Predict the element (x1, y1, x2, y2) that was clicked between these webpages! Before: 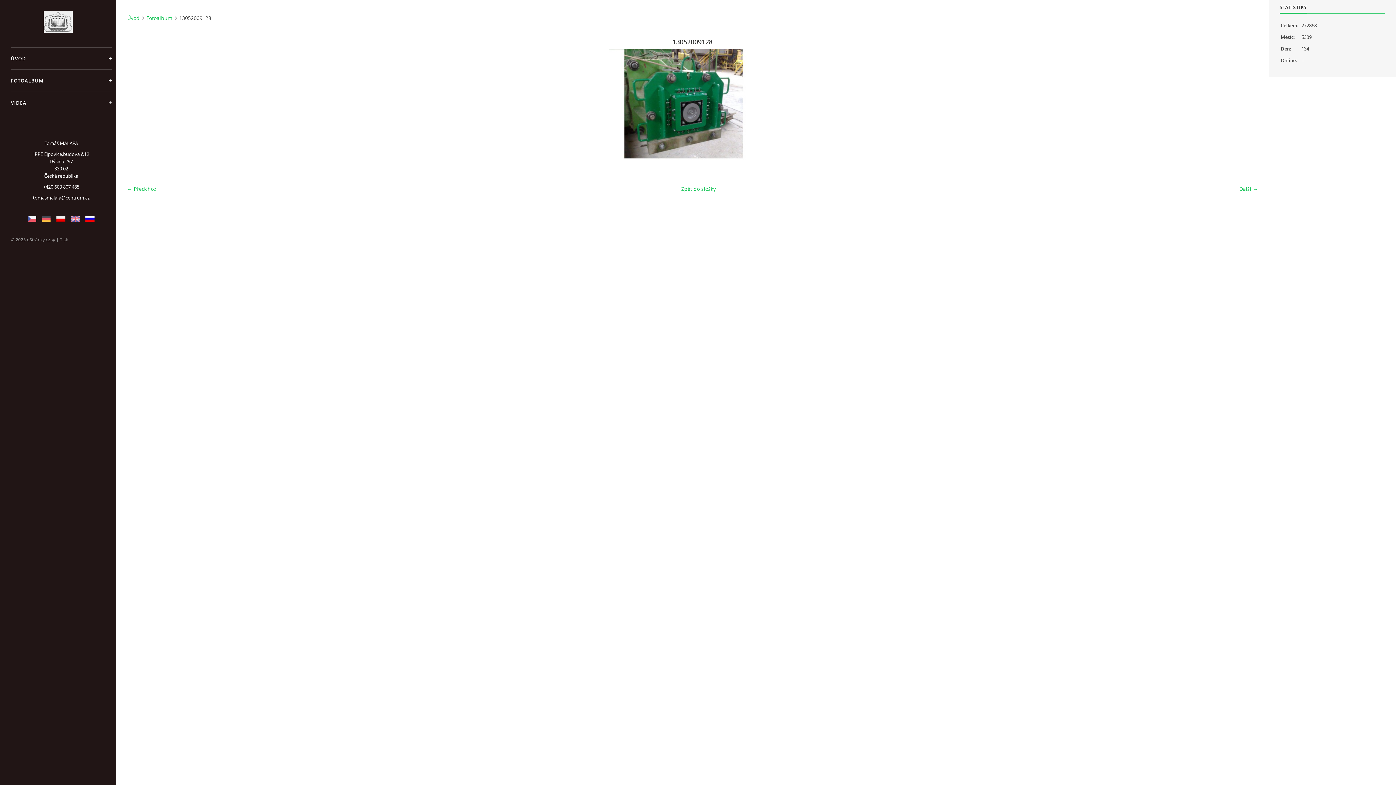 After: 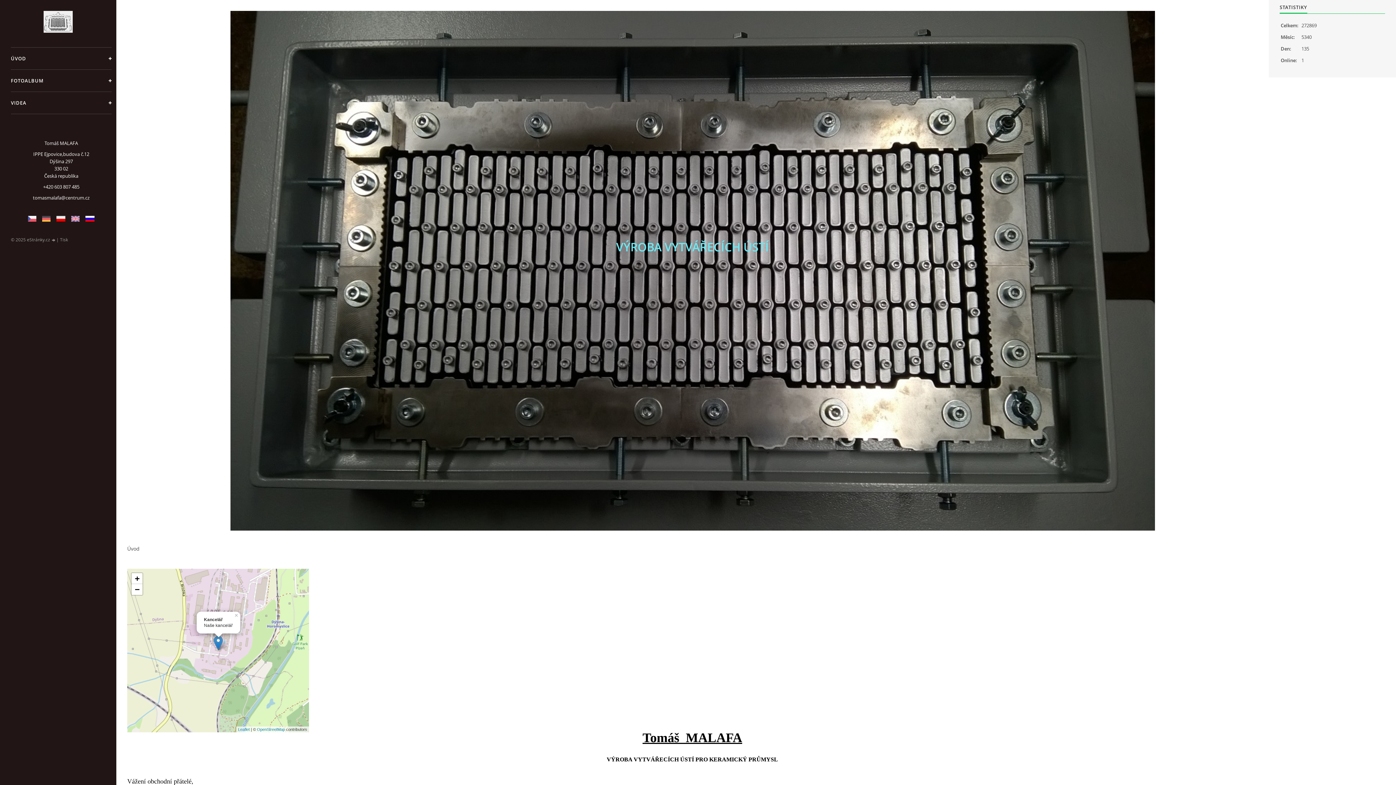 Action: bbox: (127, 14, 144, 21) label: Úvod